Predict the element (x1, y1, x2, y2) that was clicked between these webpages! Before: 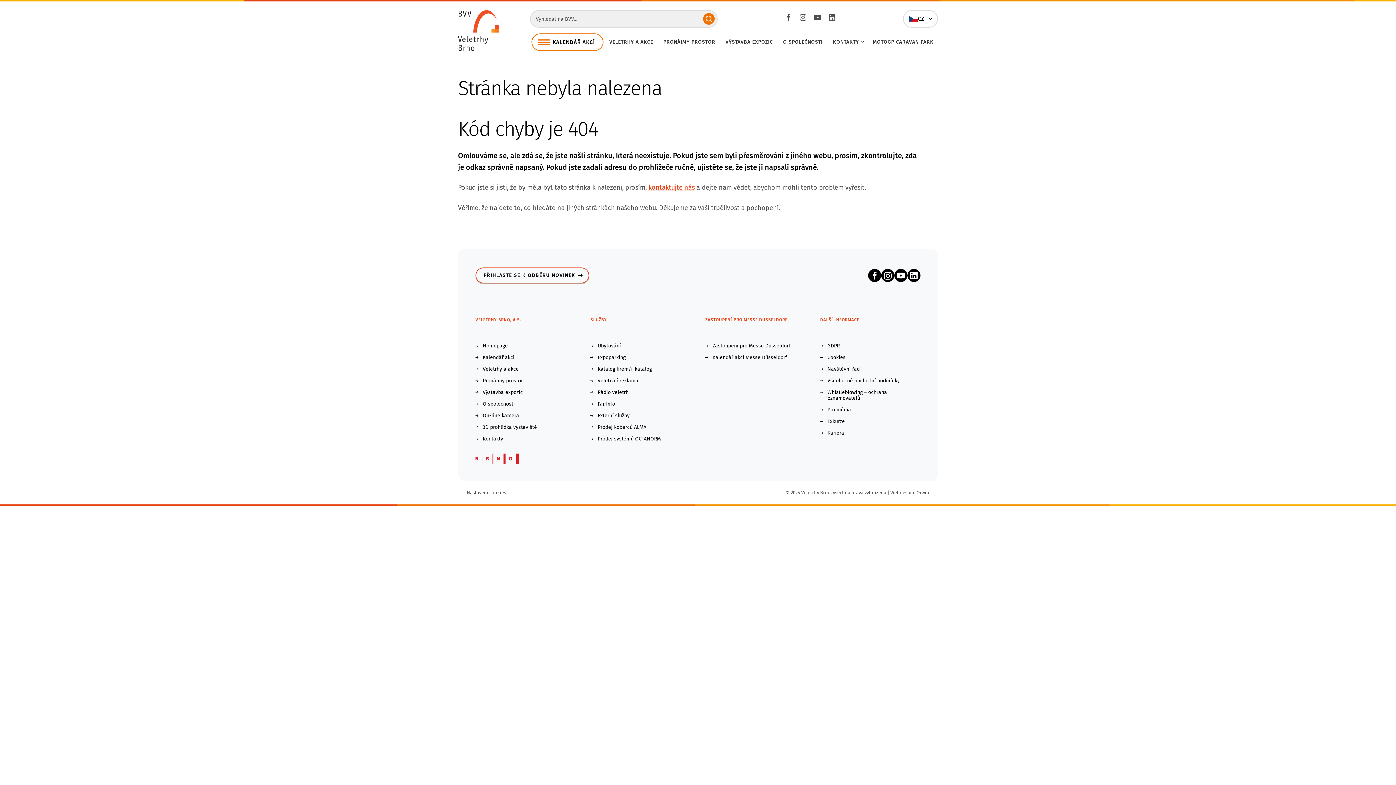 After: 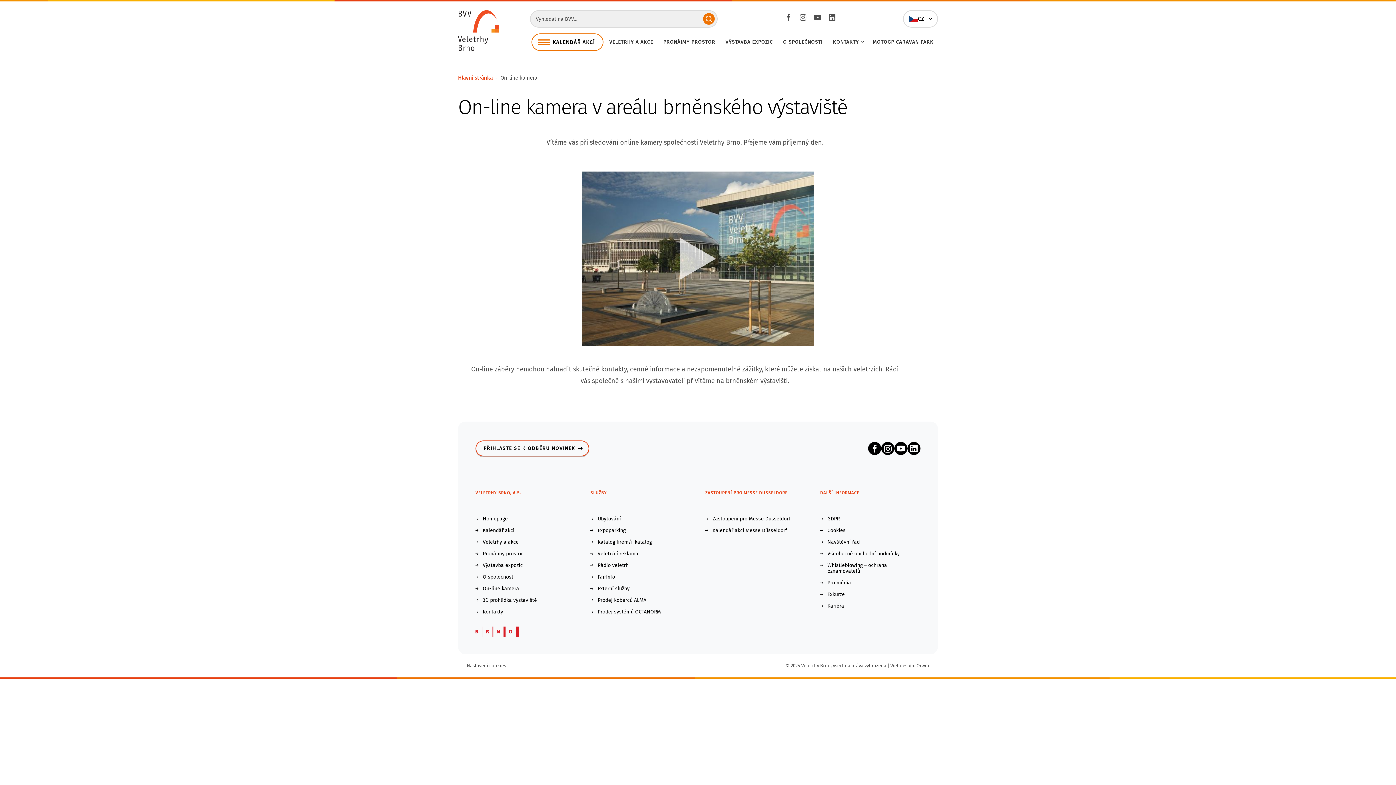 Action: bbox: (475, 413, 569, 418) label: On-line kamera